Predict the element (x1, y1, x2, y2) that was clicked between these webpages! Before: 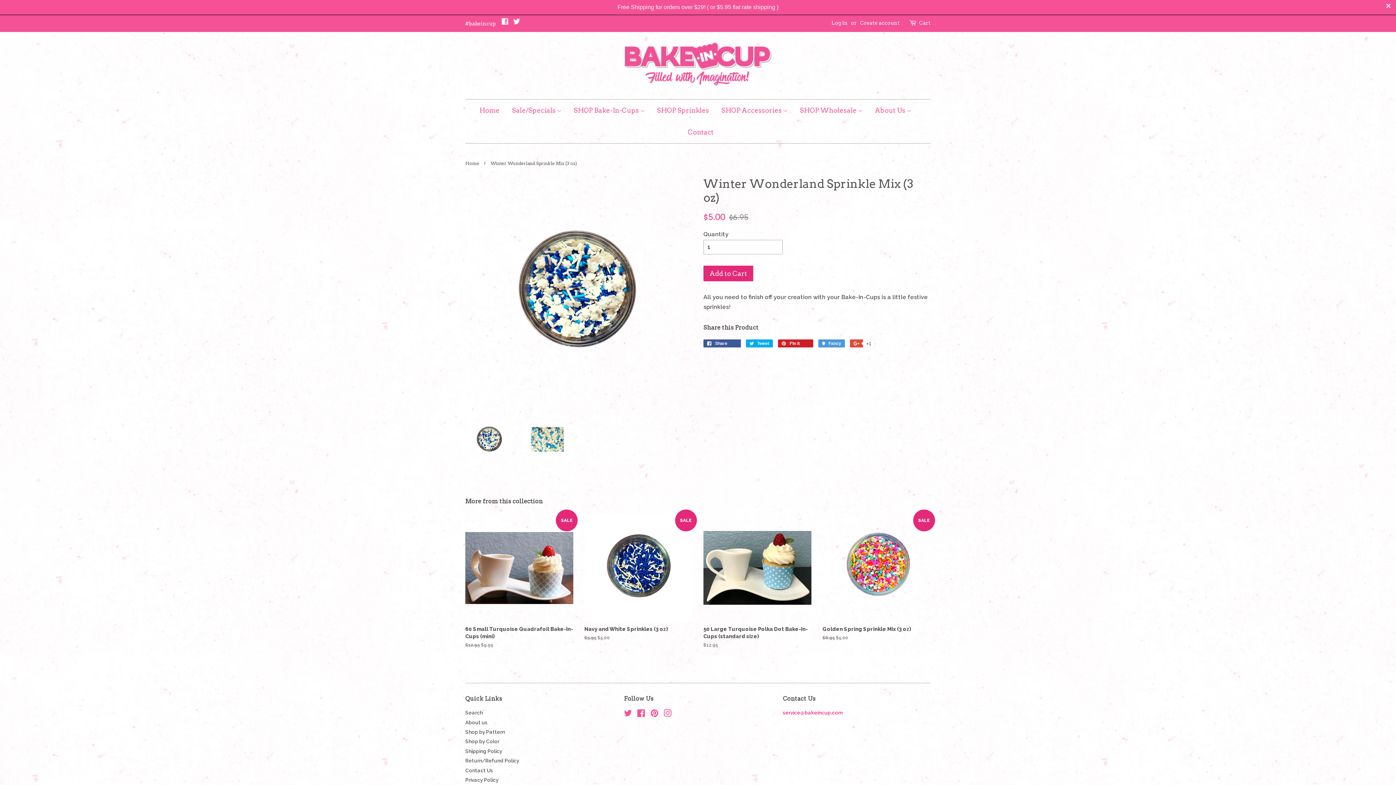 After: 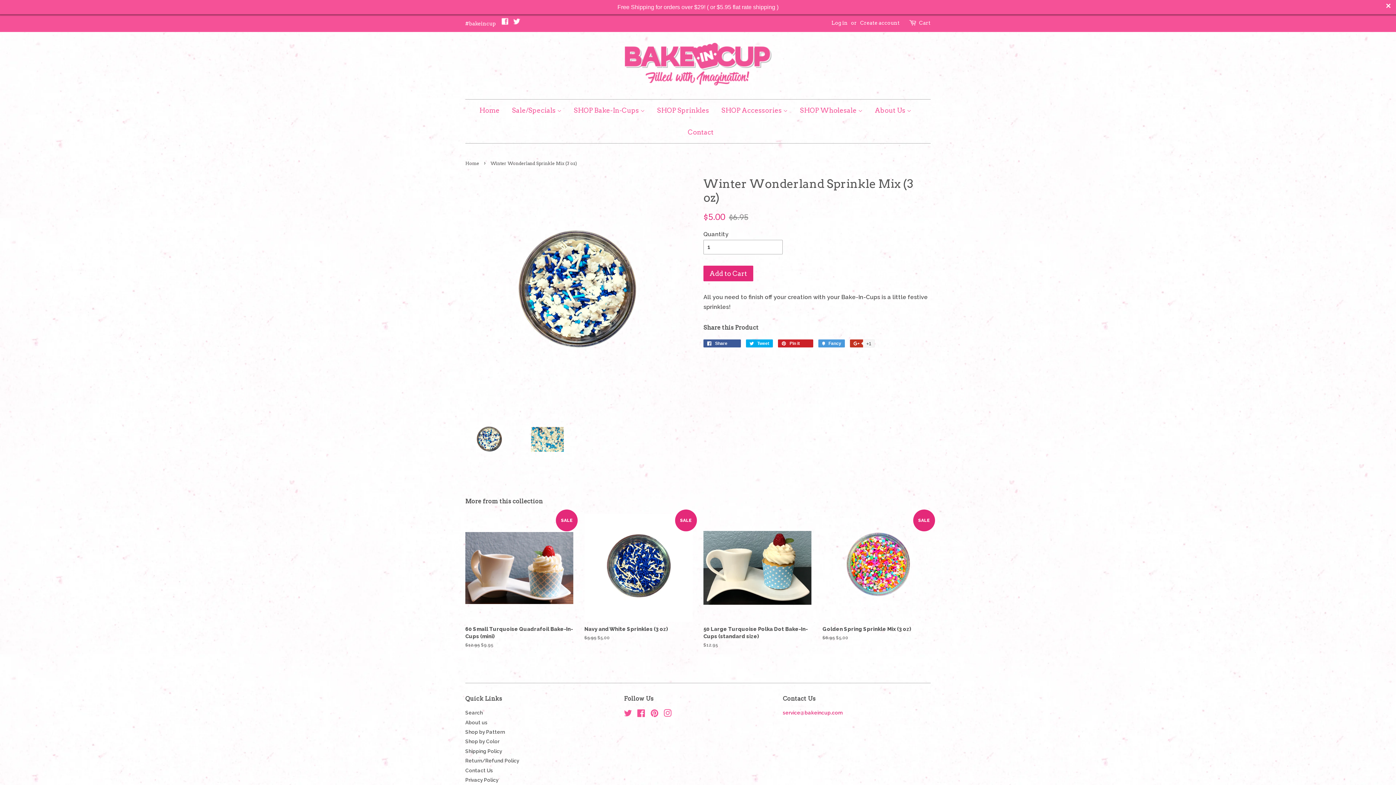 Action: bbox: (850, 339, 874, 347) label:  +1
+1 on Google Plus